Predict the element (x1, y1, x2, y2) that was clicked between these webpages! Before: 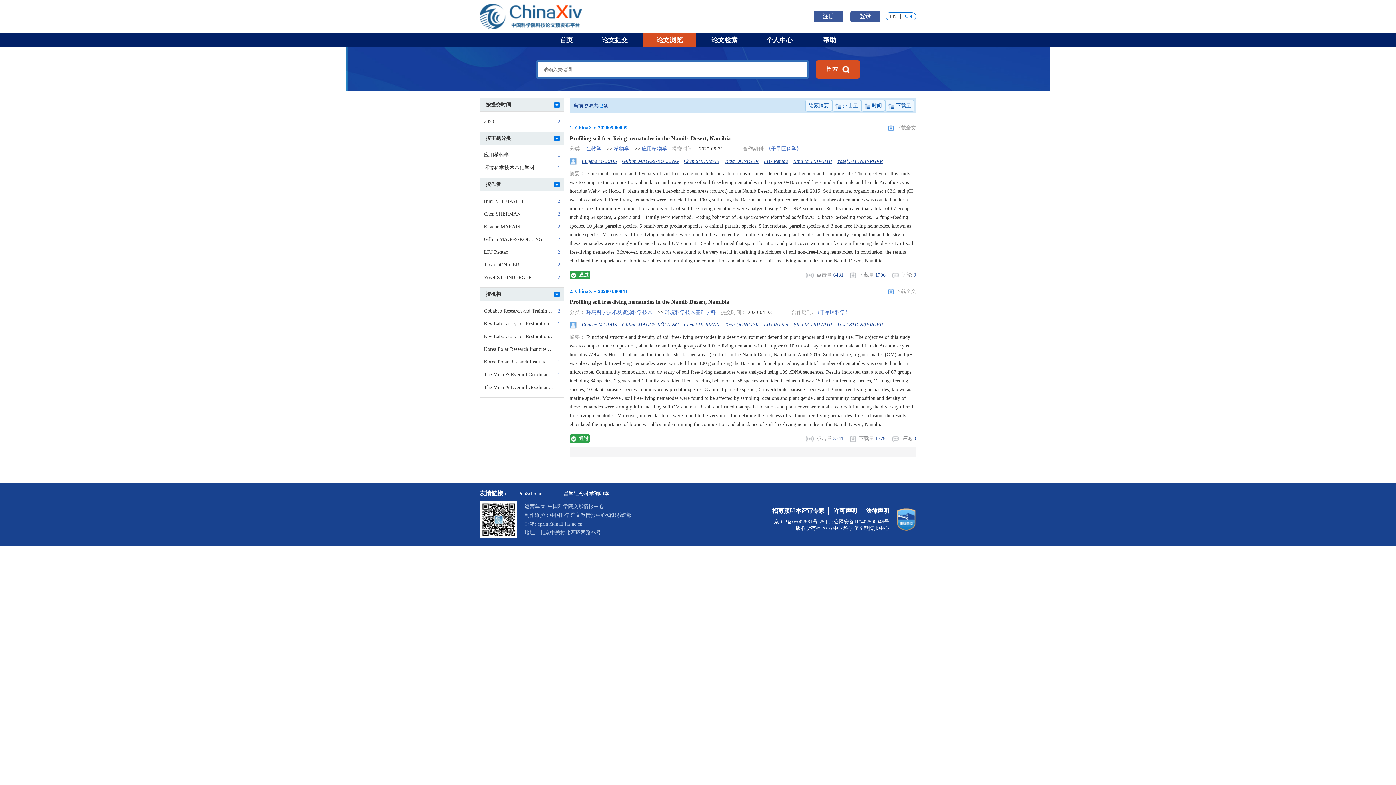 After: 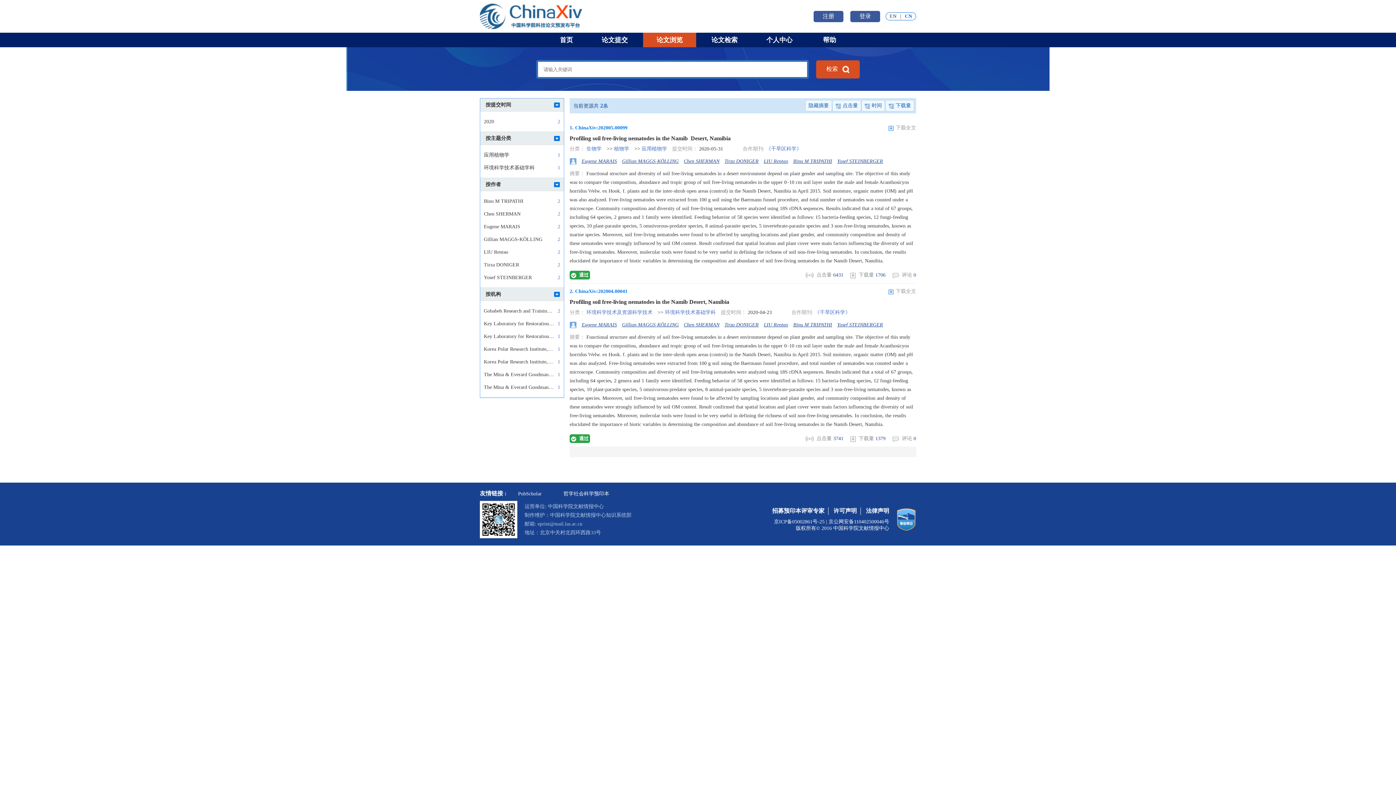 Action: bbox: (896, 508, 916, 531)